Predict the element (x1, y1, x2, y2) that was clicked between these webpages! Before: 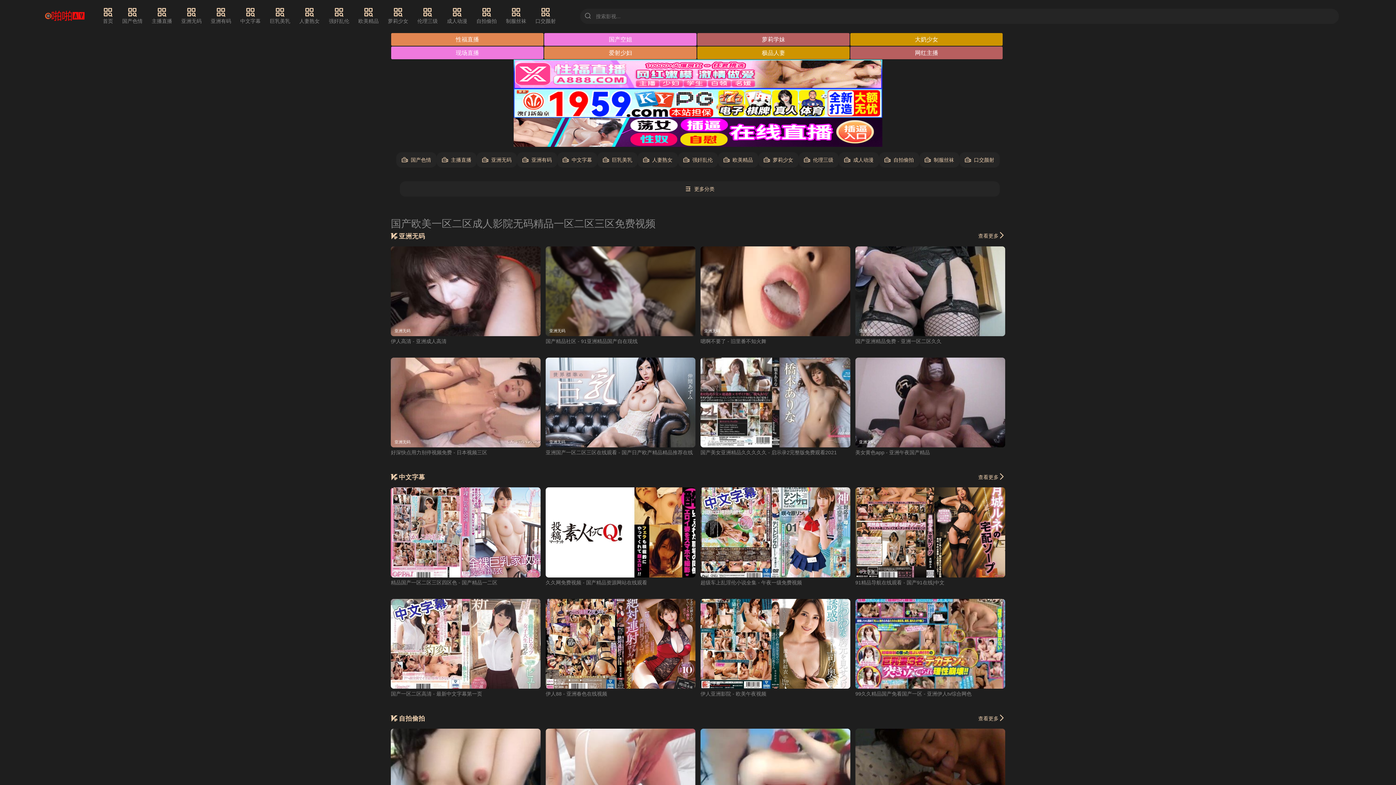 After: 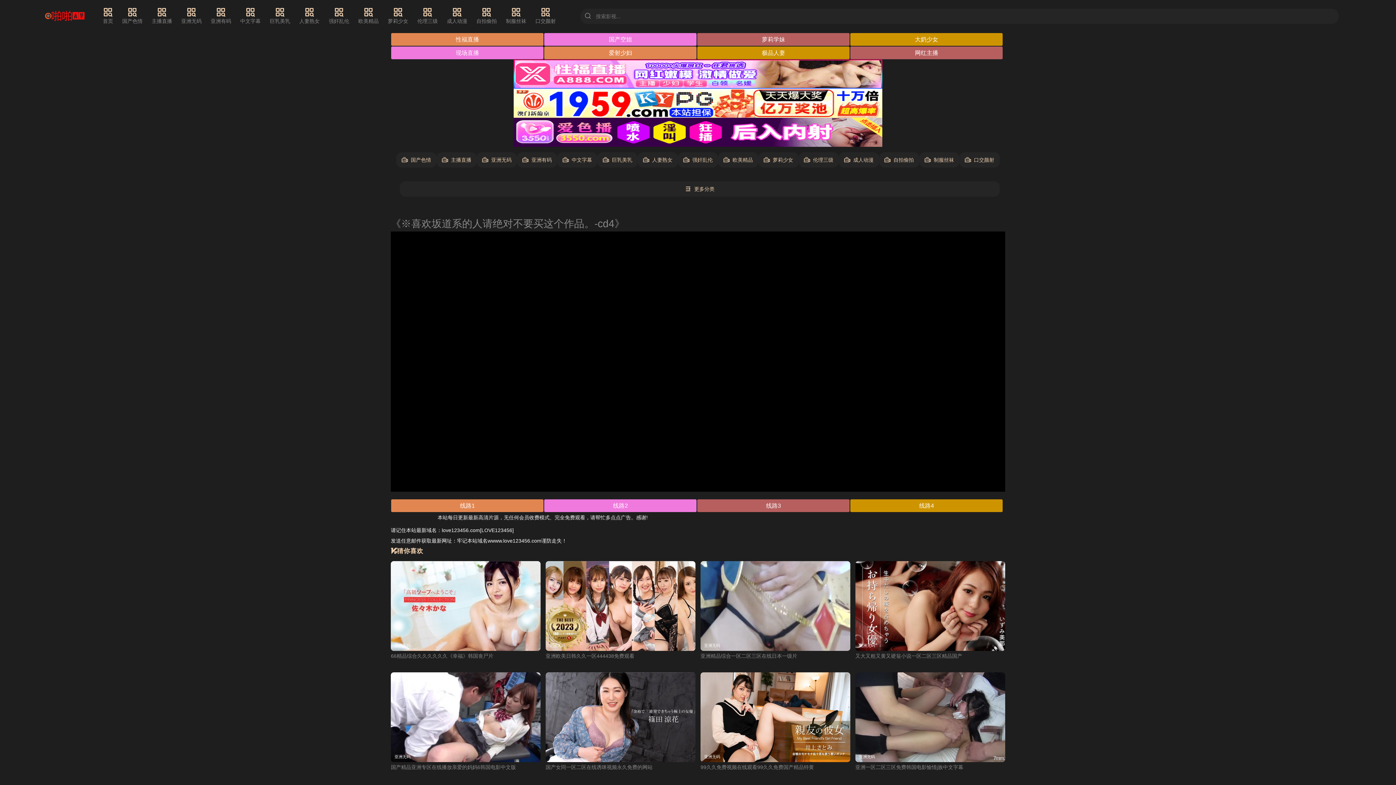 Action: bbox: (545, 246, 695, 336) label: 亚洲无码